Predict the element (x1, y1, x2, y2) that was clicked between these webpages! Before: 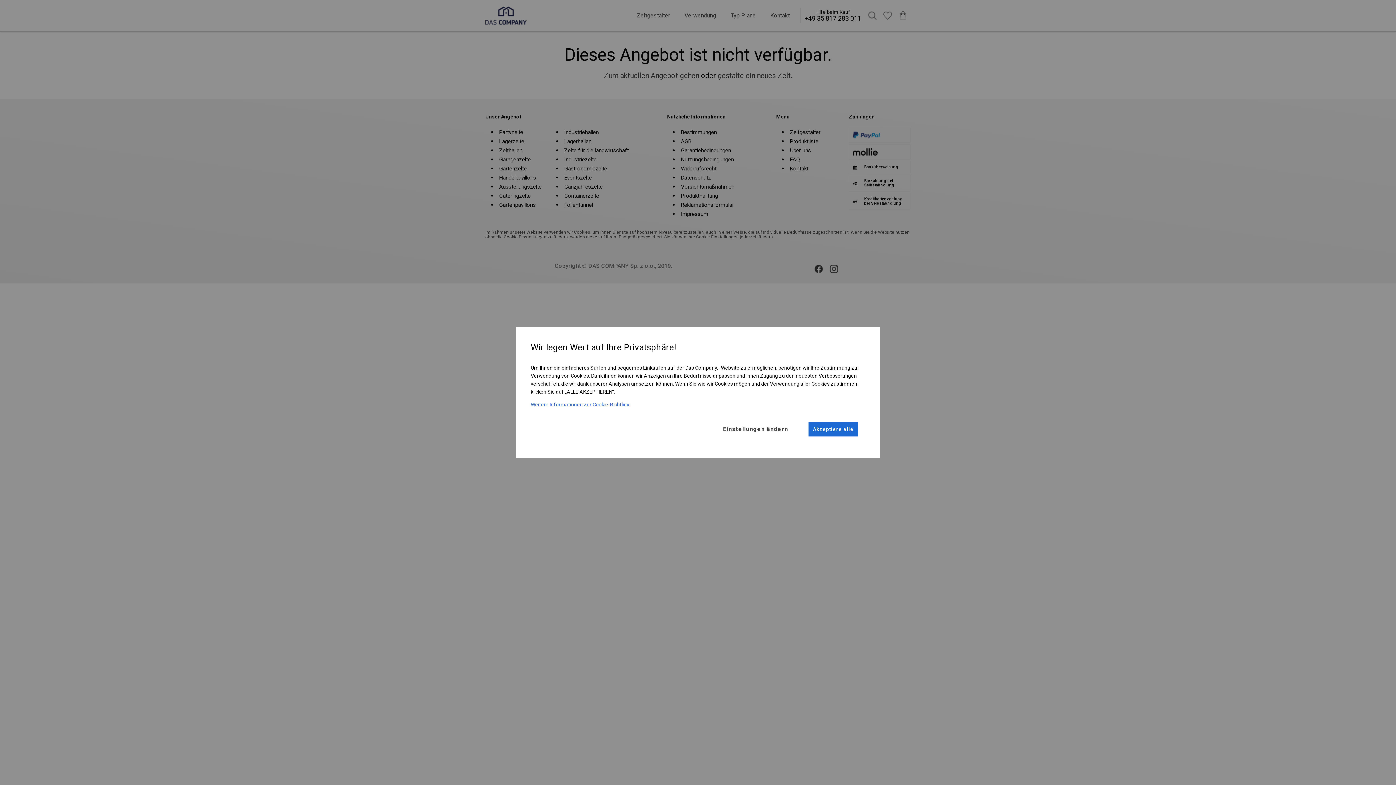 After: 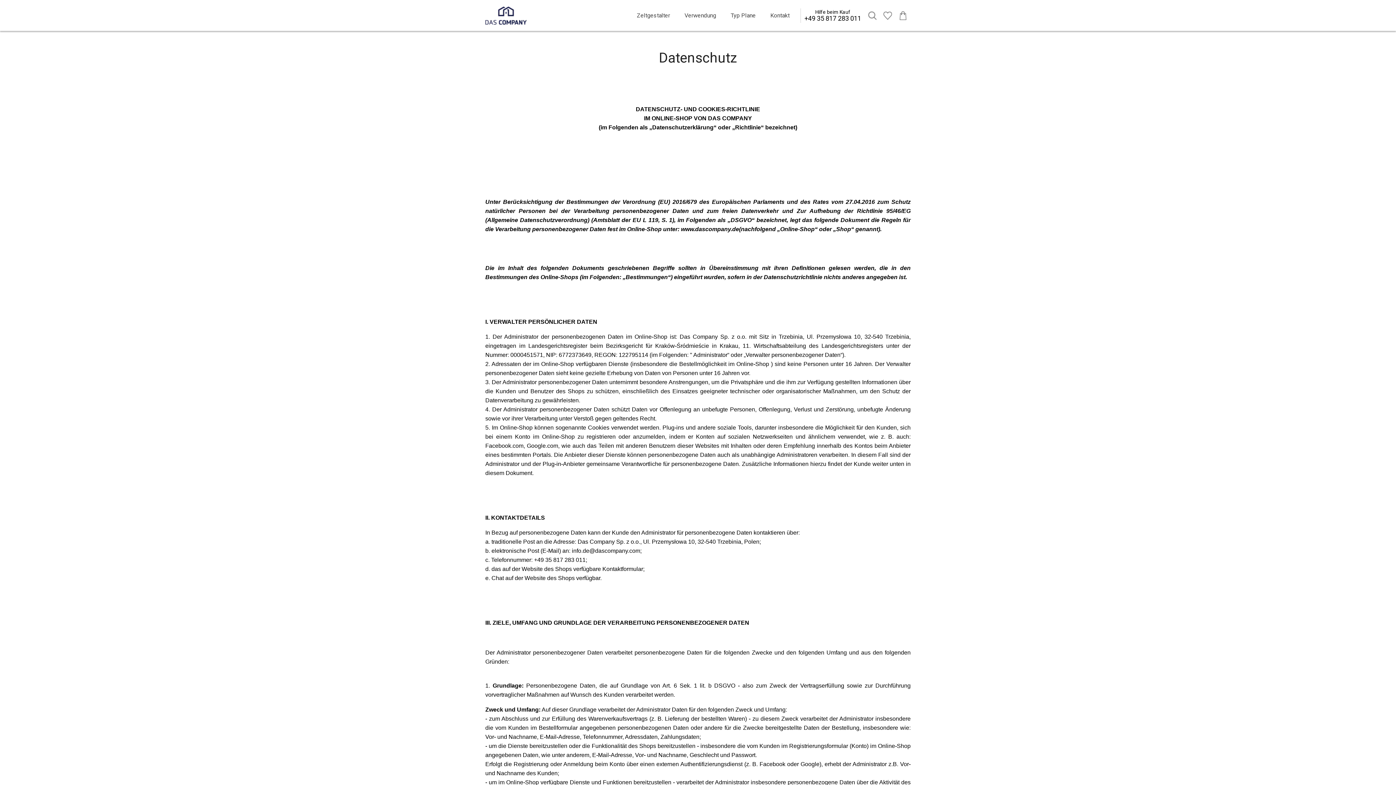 Action: label: Weitere Informationen zur Cookie-Richtlinie bbox: (530, 401, 865, 414)